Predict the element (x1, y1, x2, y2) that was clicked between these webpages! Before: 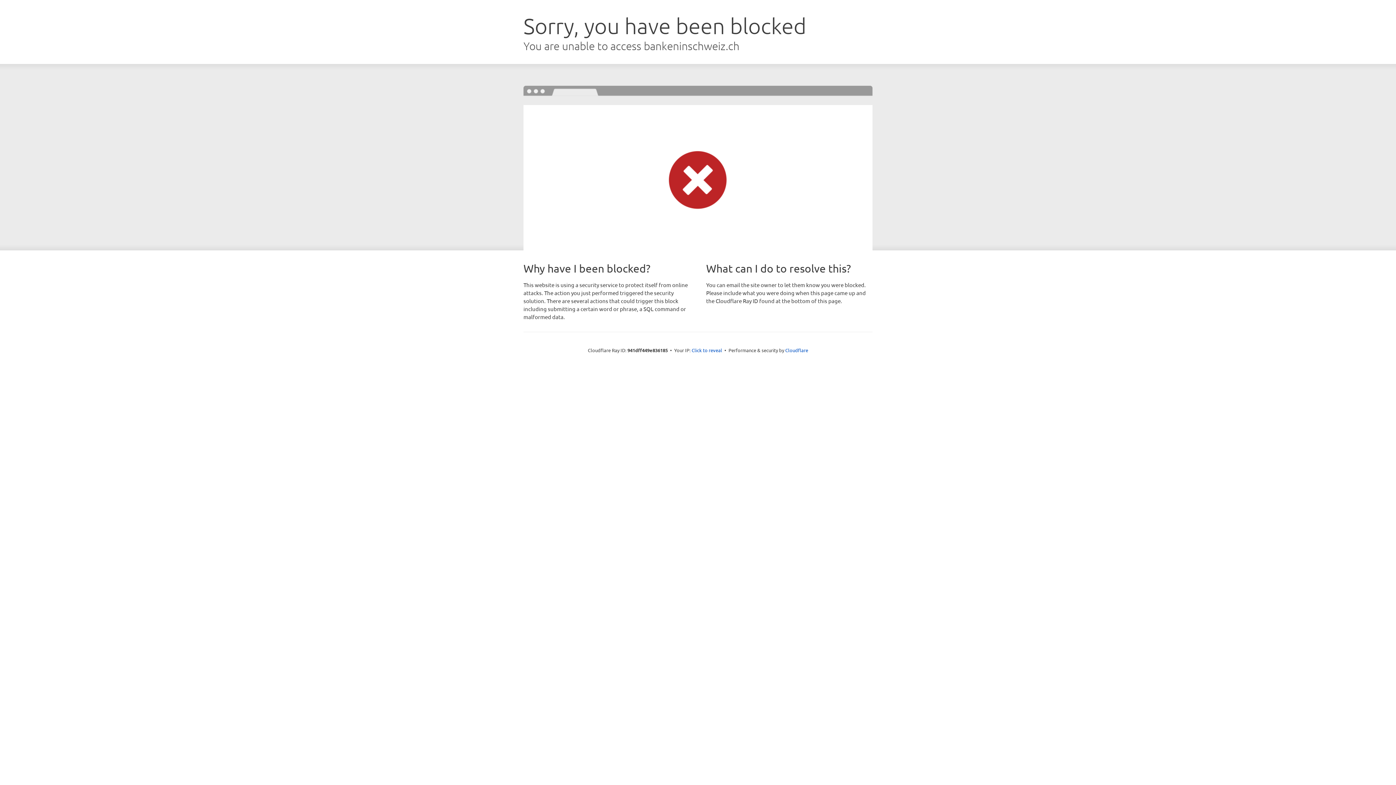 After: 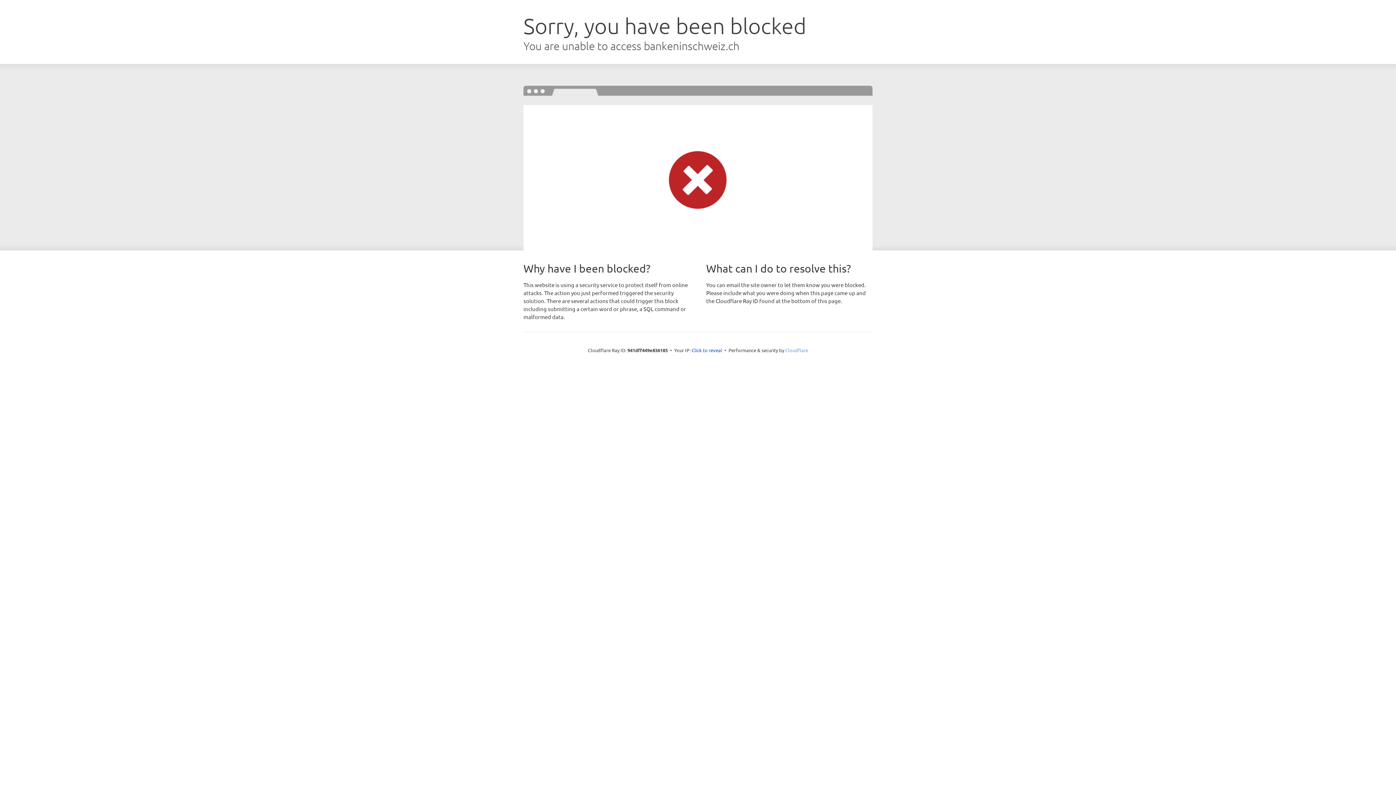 Action: bbox: (785, 347, 808, 353) label: Cloudflare